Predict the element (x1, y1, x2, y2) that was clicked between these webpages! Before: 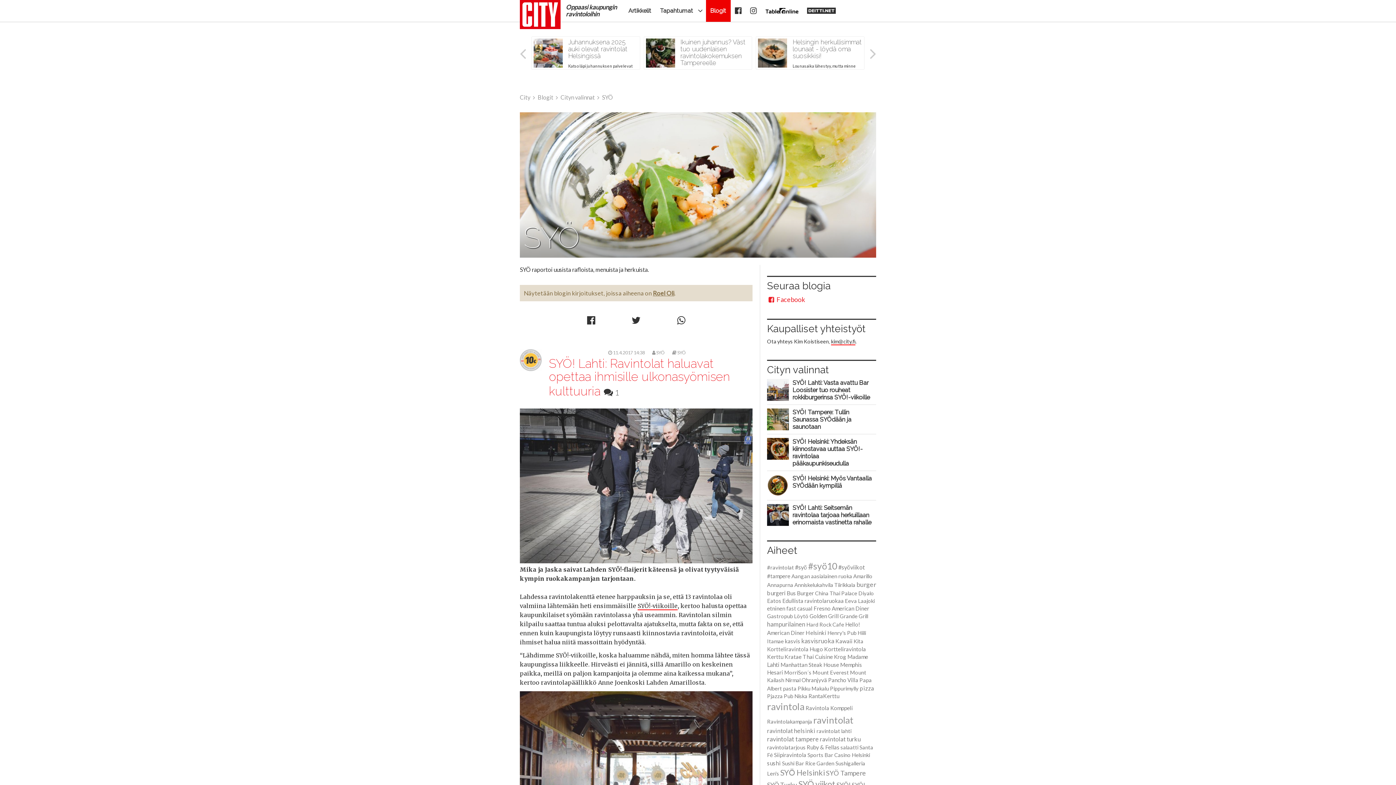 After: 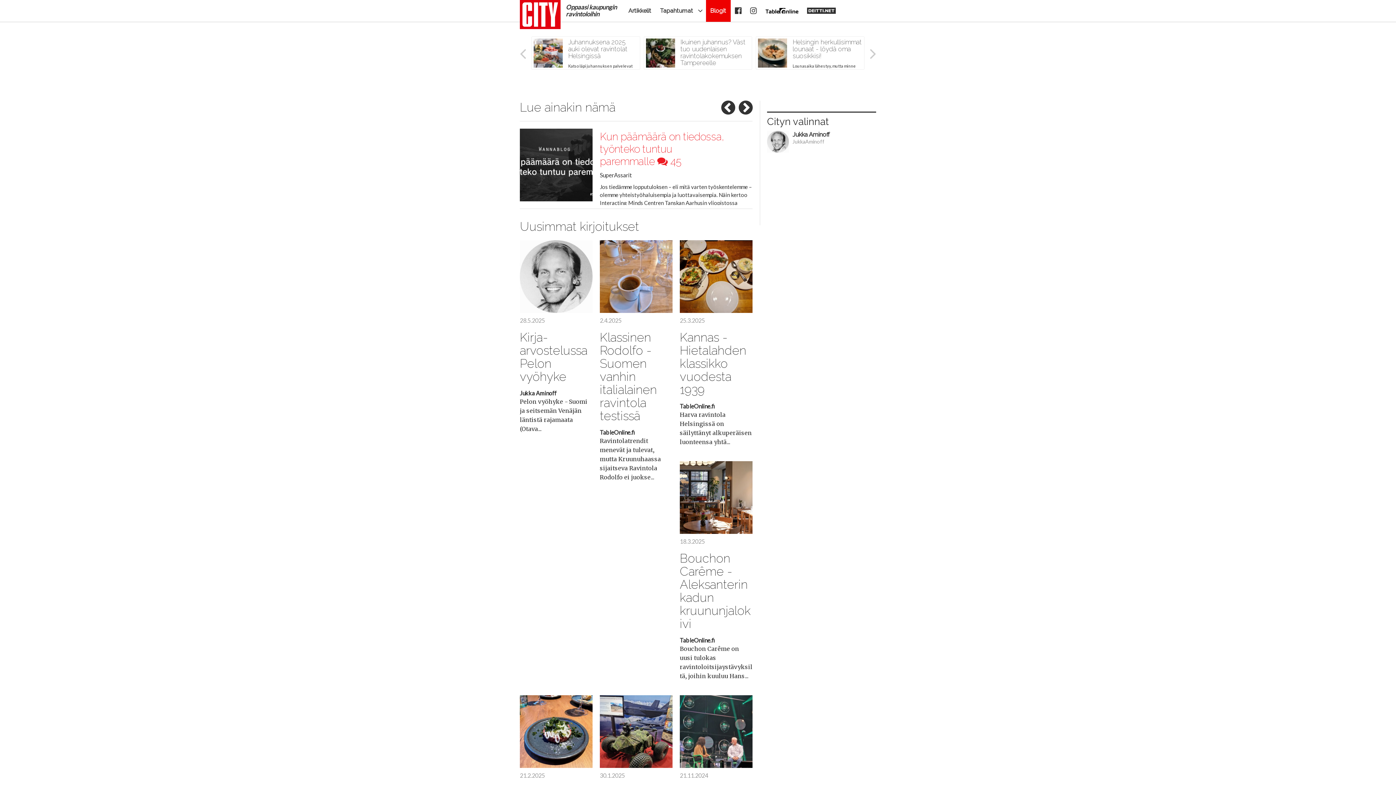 Action: bbox: (706, 0, 730, 21) label: Blogit